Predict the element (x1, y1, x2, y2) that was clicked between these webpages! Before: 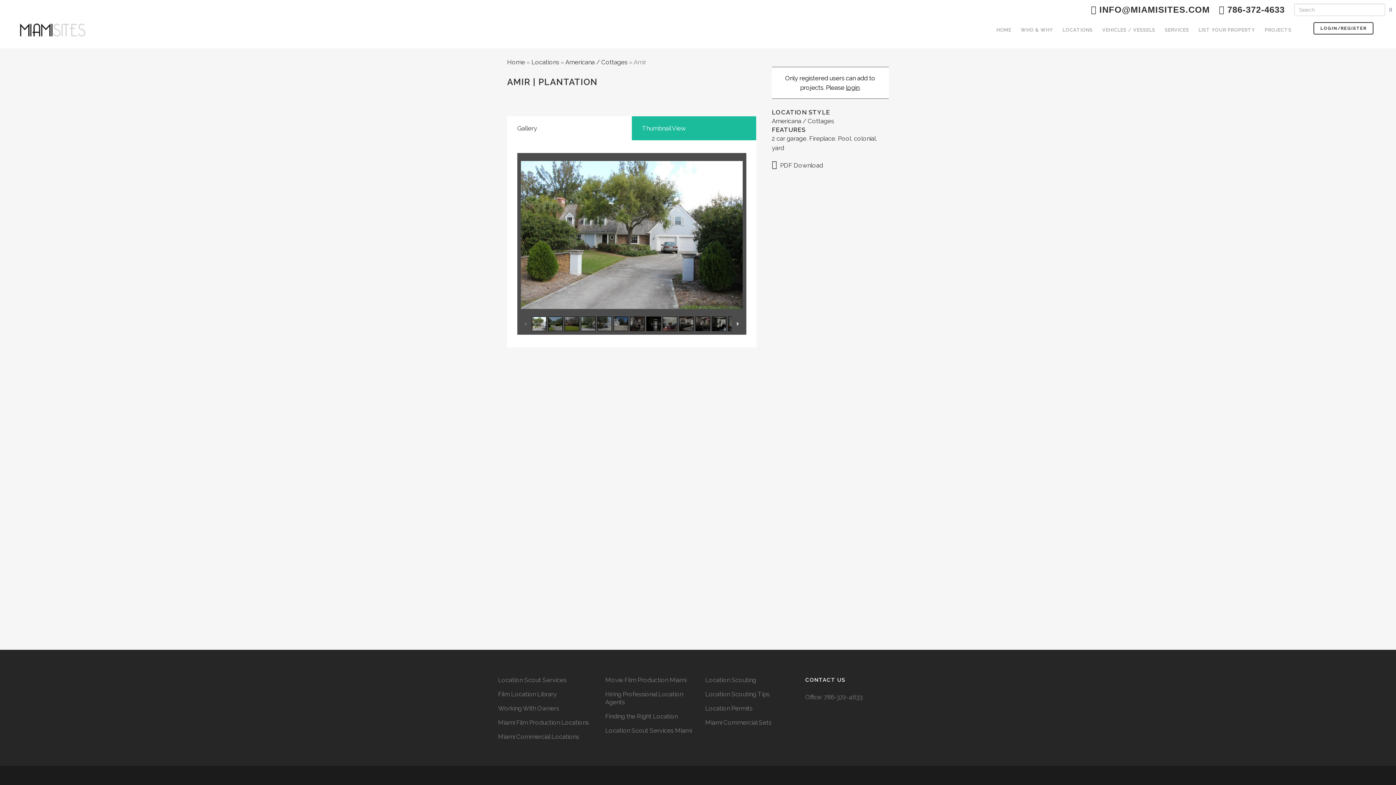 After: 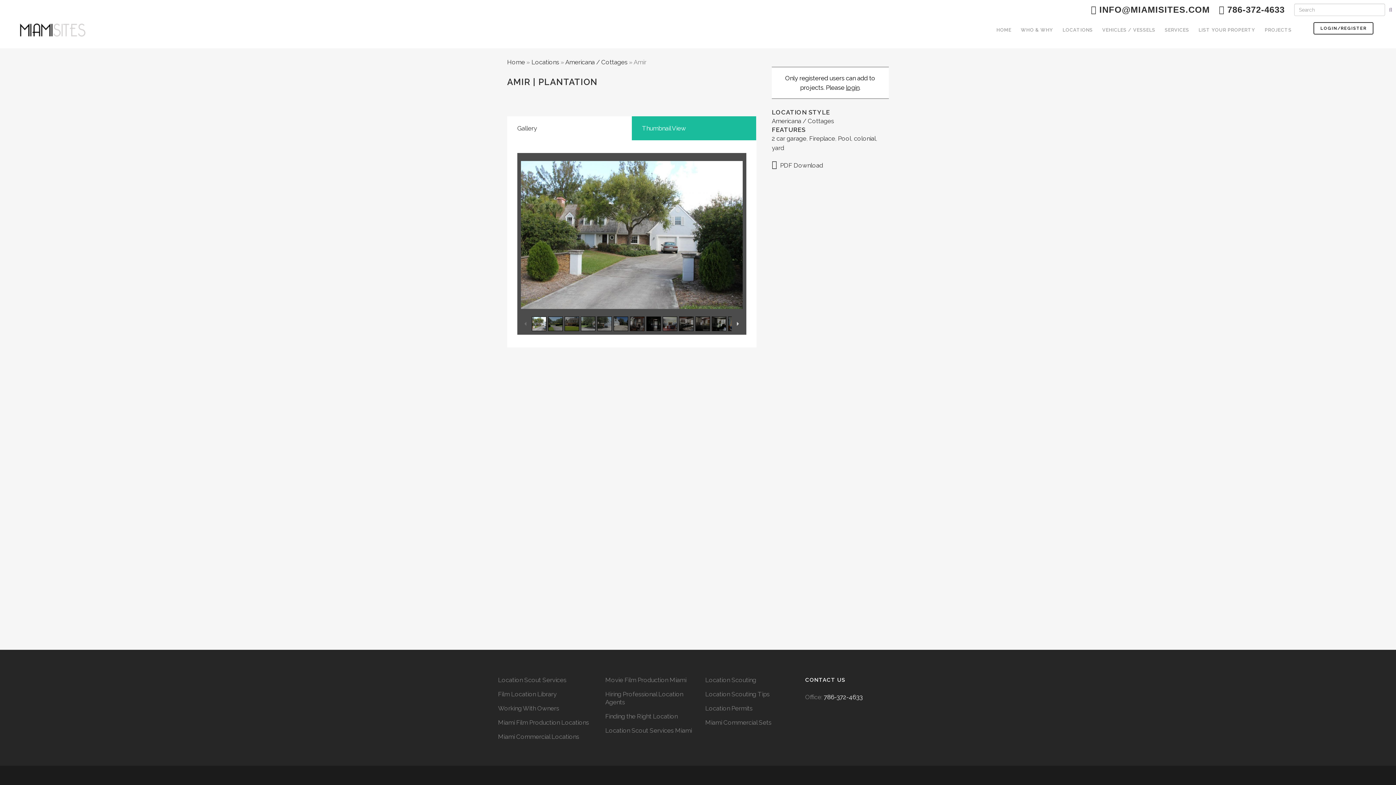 Action: label: 786-372-4633 bbox: (824, 693, 862, 701)